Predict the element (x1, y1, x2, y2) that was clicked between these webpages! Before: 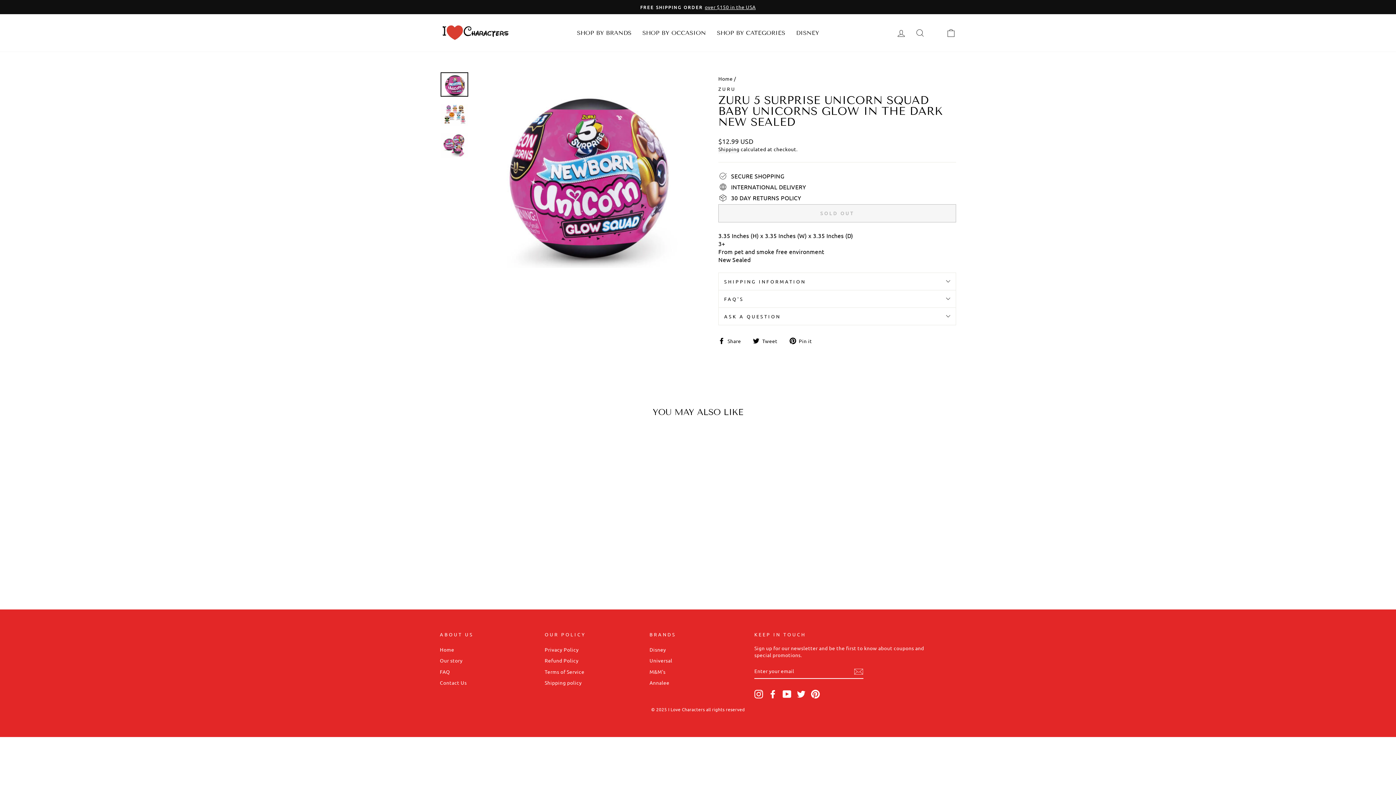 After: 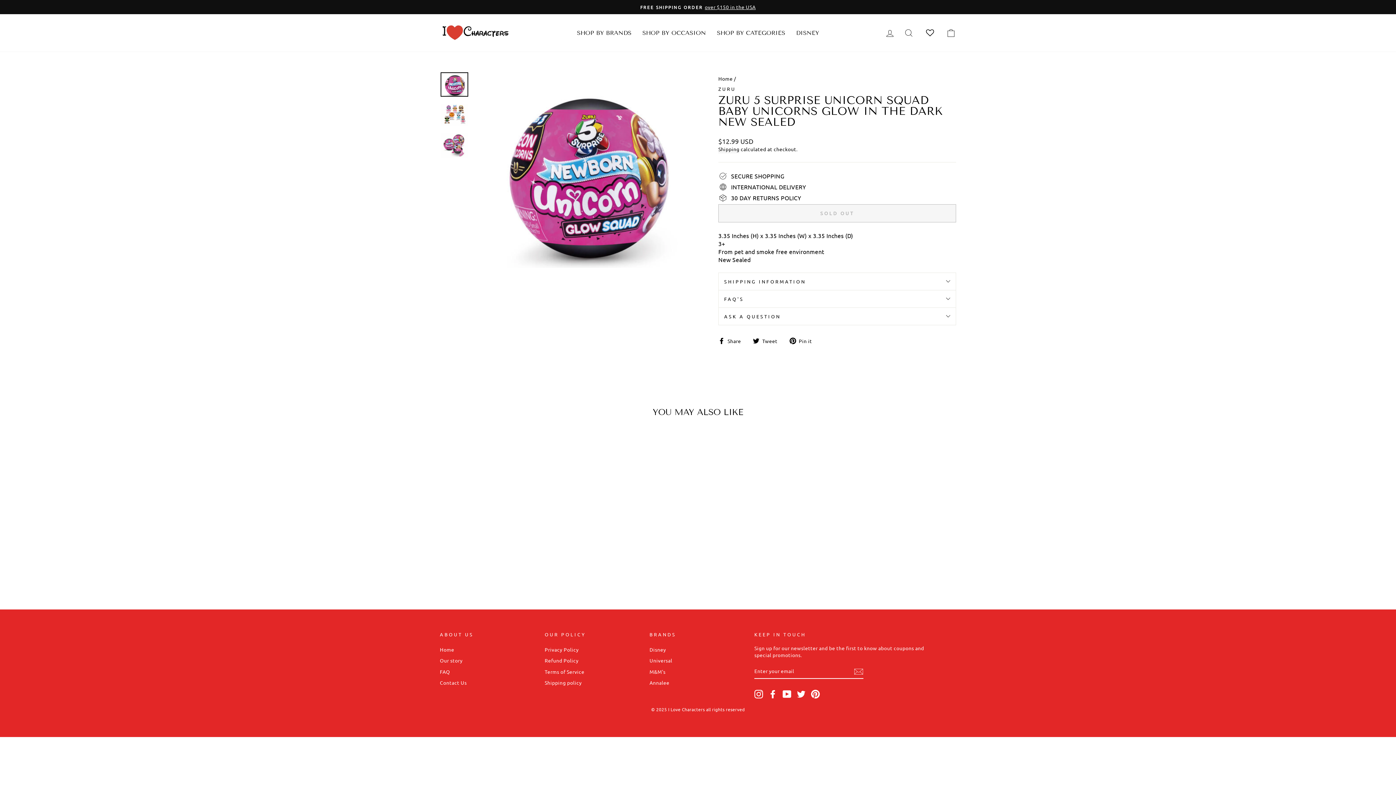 Action: bbox: (440, 72, 468, 96)